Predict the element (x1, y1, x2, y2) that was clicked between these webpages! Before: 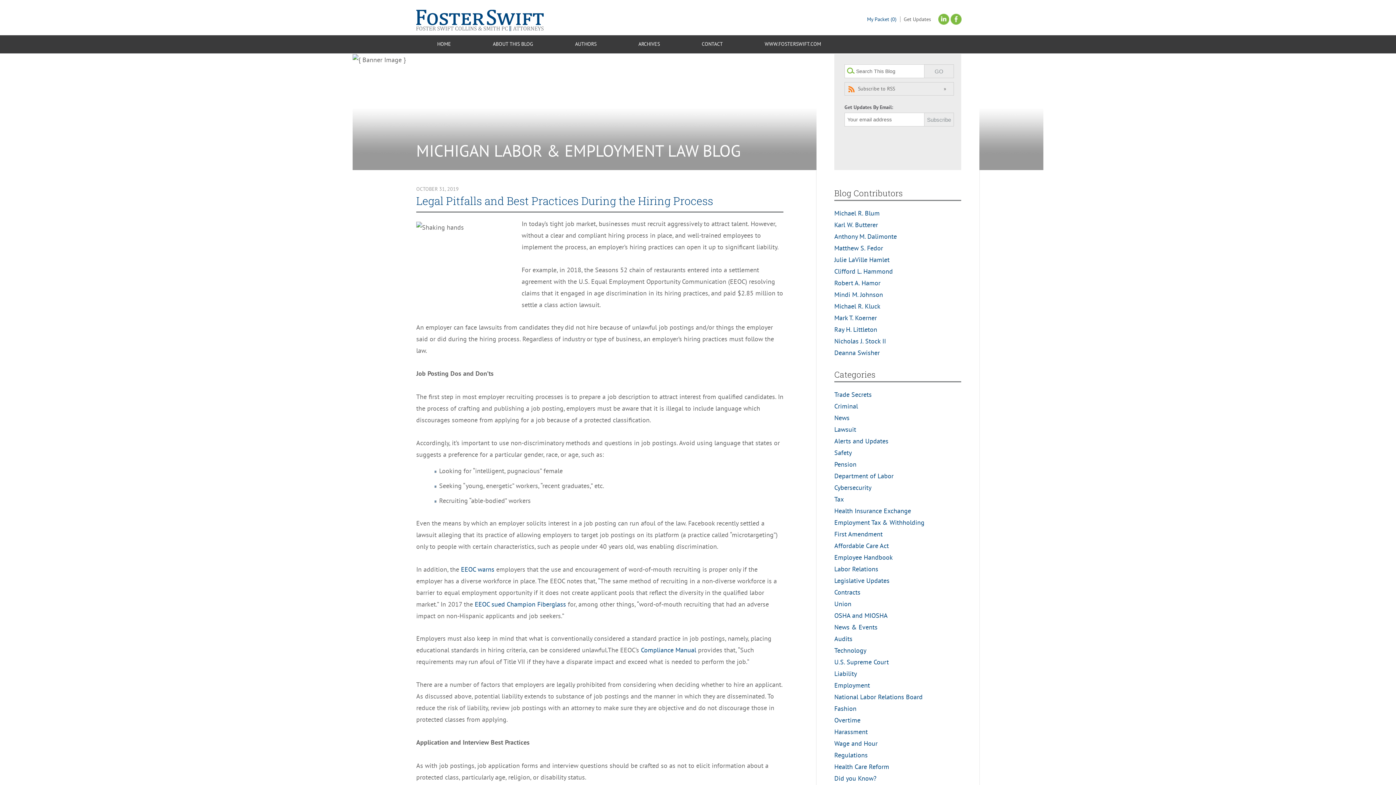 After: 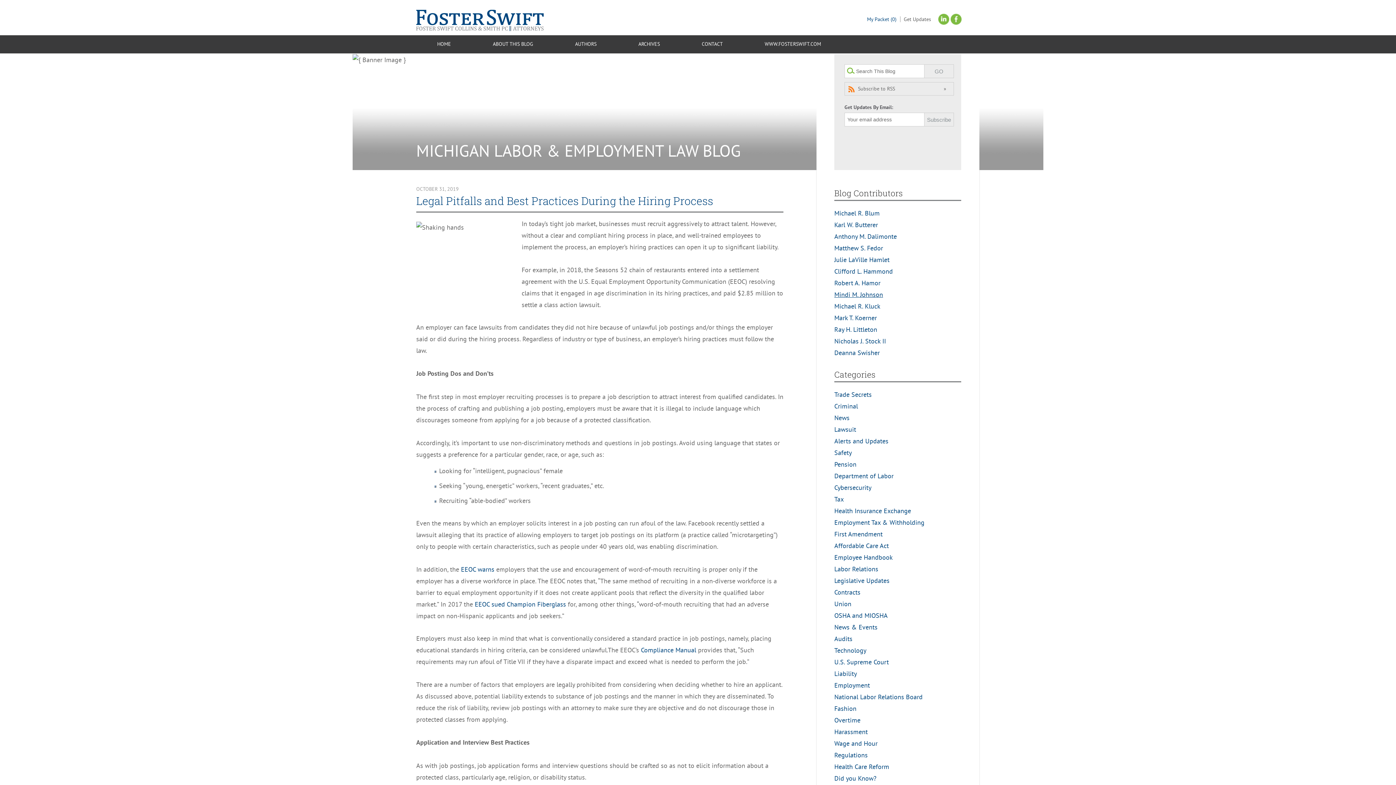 Action: bbox: (834, 290, 883, 298) label: Mindi M. Johnson